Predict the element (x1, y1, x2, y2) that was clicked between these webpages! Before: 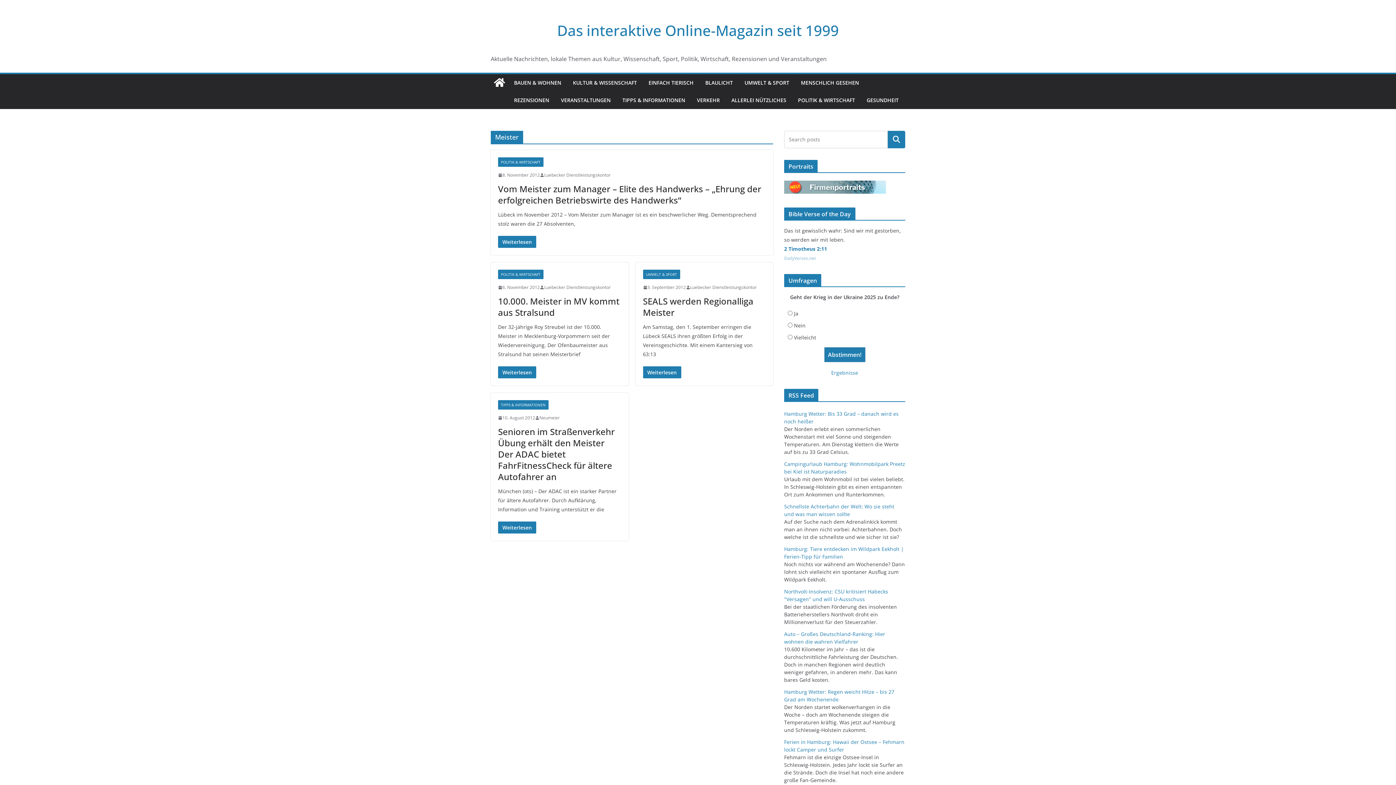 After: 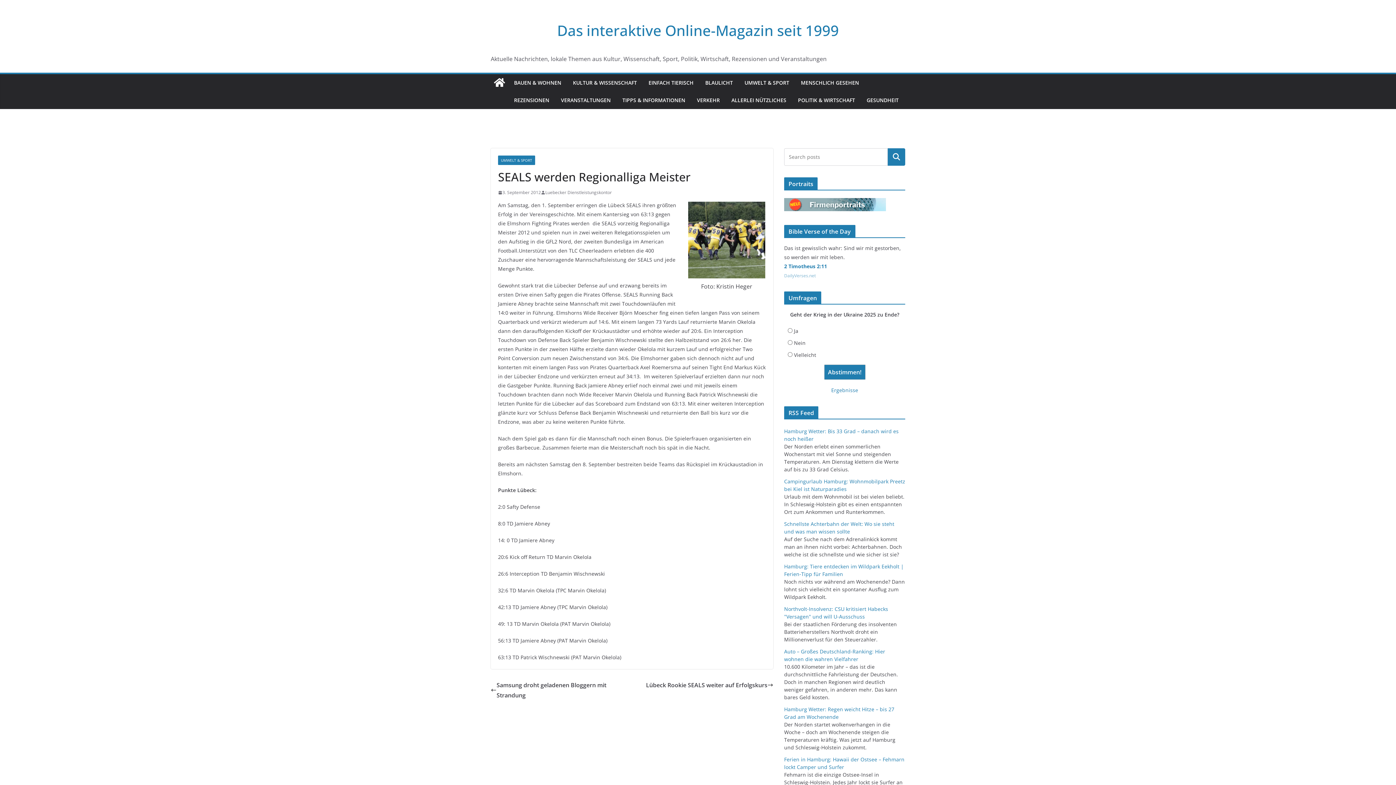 Action: bbox: (643, 295, 753, 318) label: SEALS werden Regionalliga Meister